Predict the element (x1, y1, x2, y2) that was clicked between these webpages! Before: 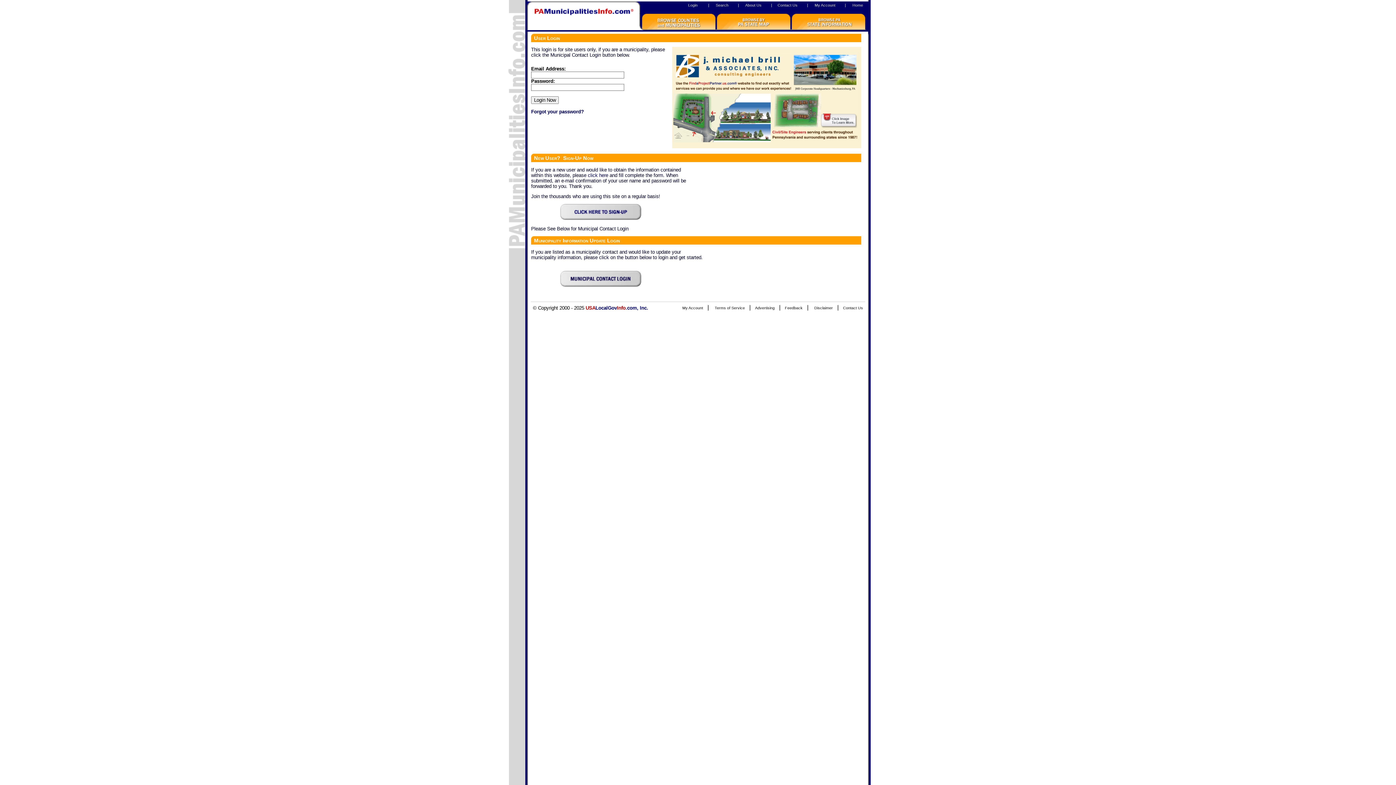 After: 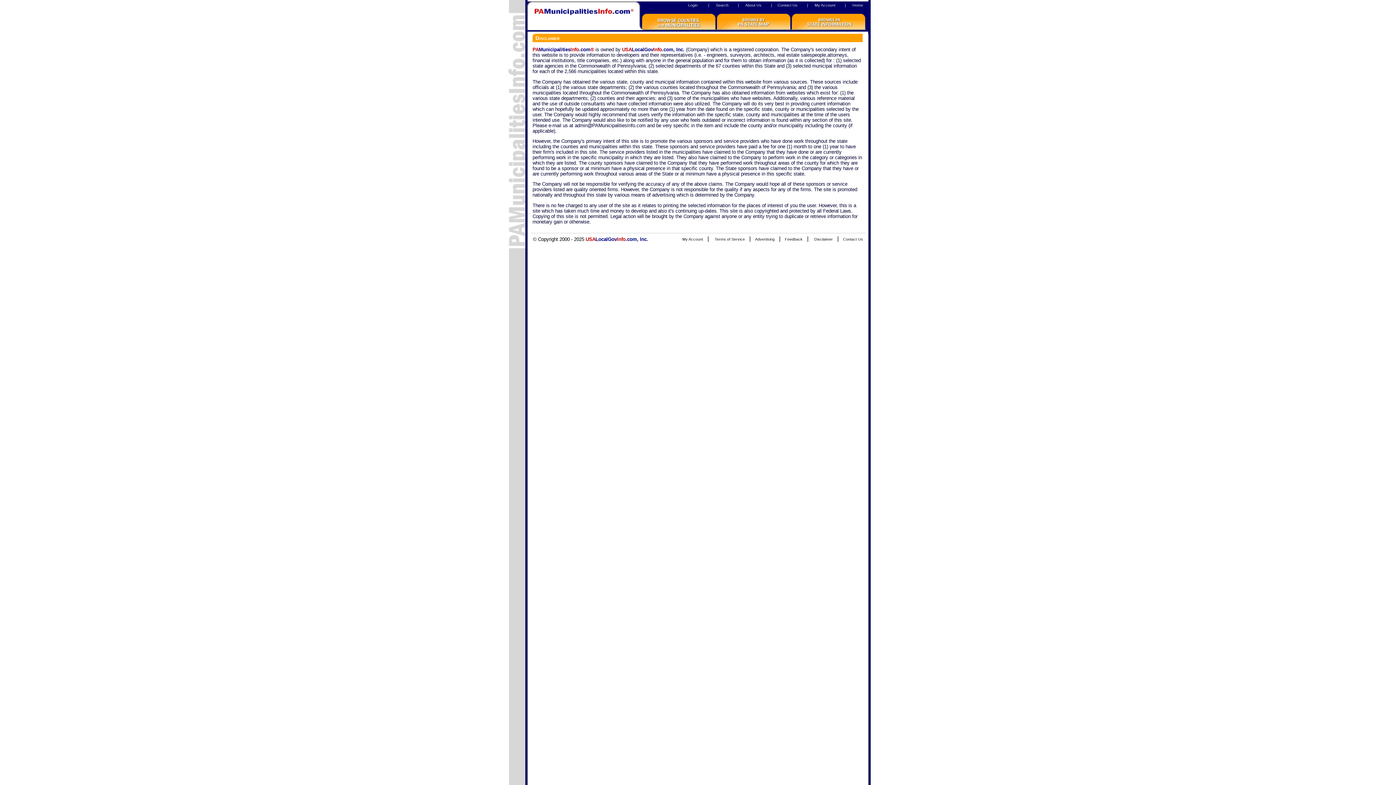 Action: bbox: (814, 305, 833, 310) label: Disclaimer